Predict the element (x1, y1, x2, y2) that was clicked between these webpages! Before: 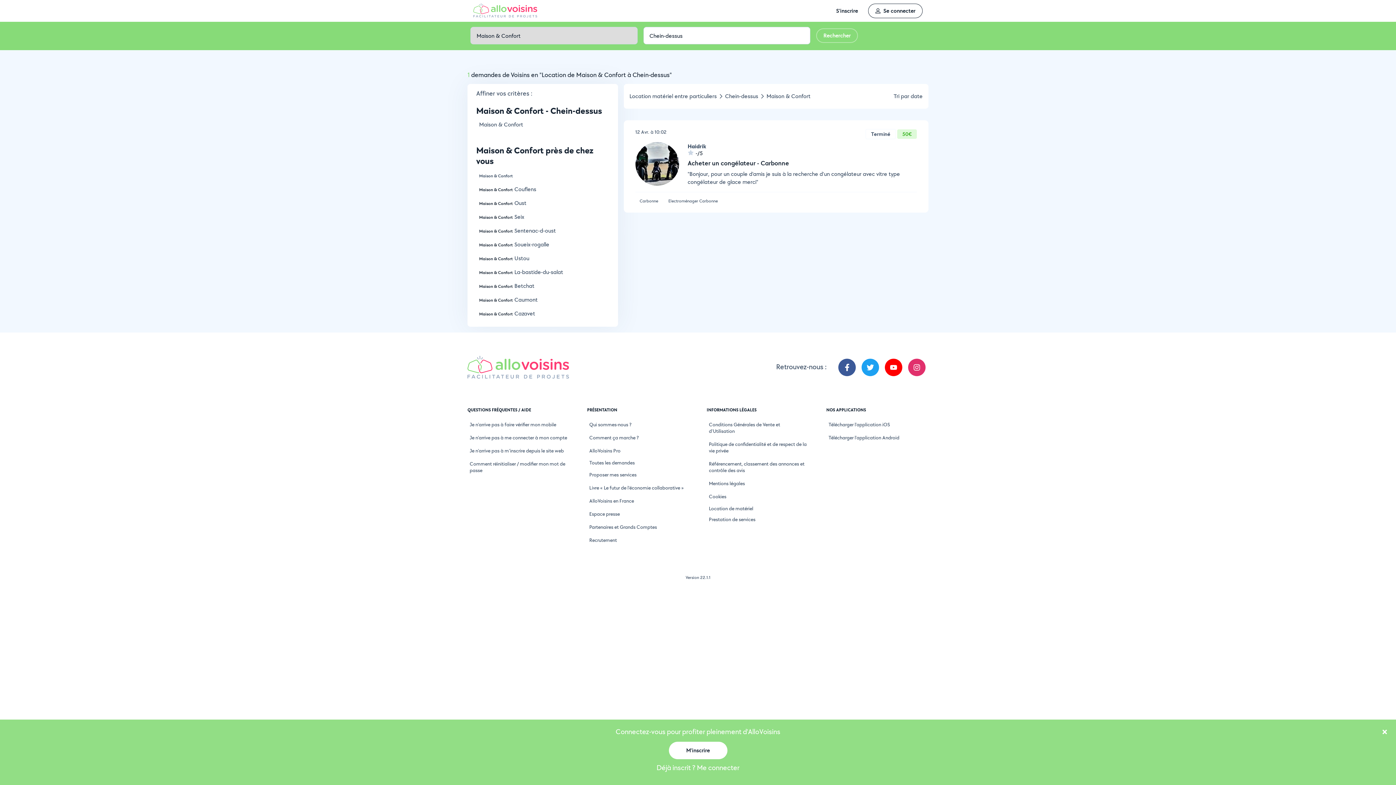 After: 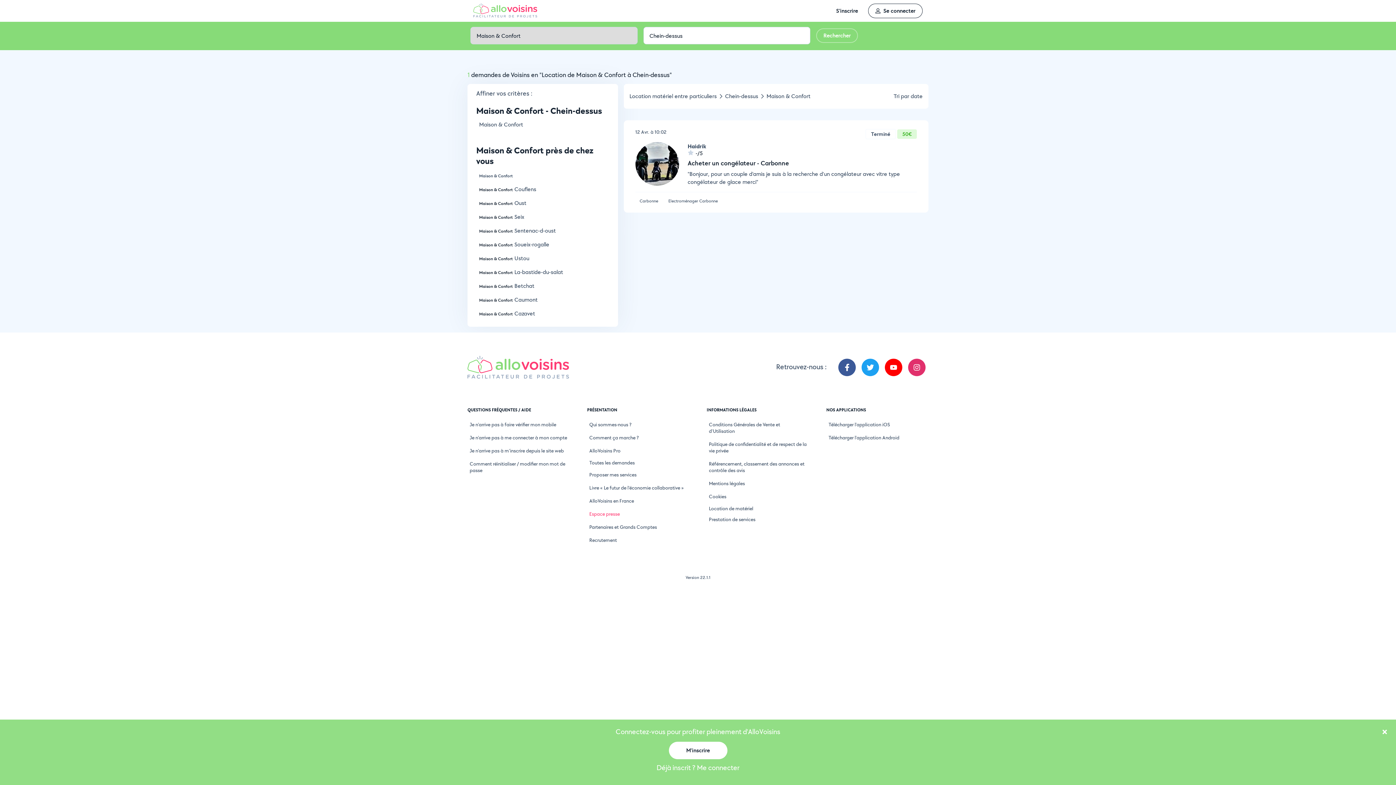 Action: label: Espace presse bbox: (587, 510, 622, 517)